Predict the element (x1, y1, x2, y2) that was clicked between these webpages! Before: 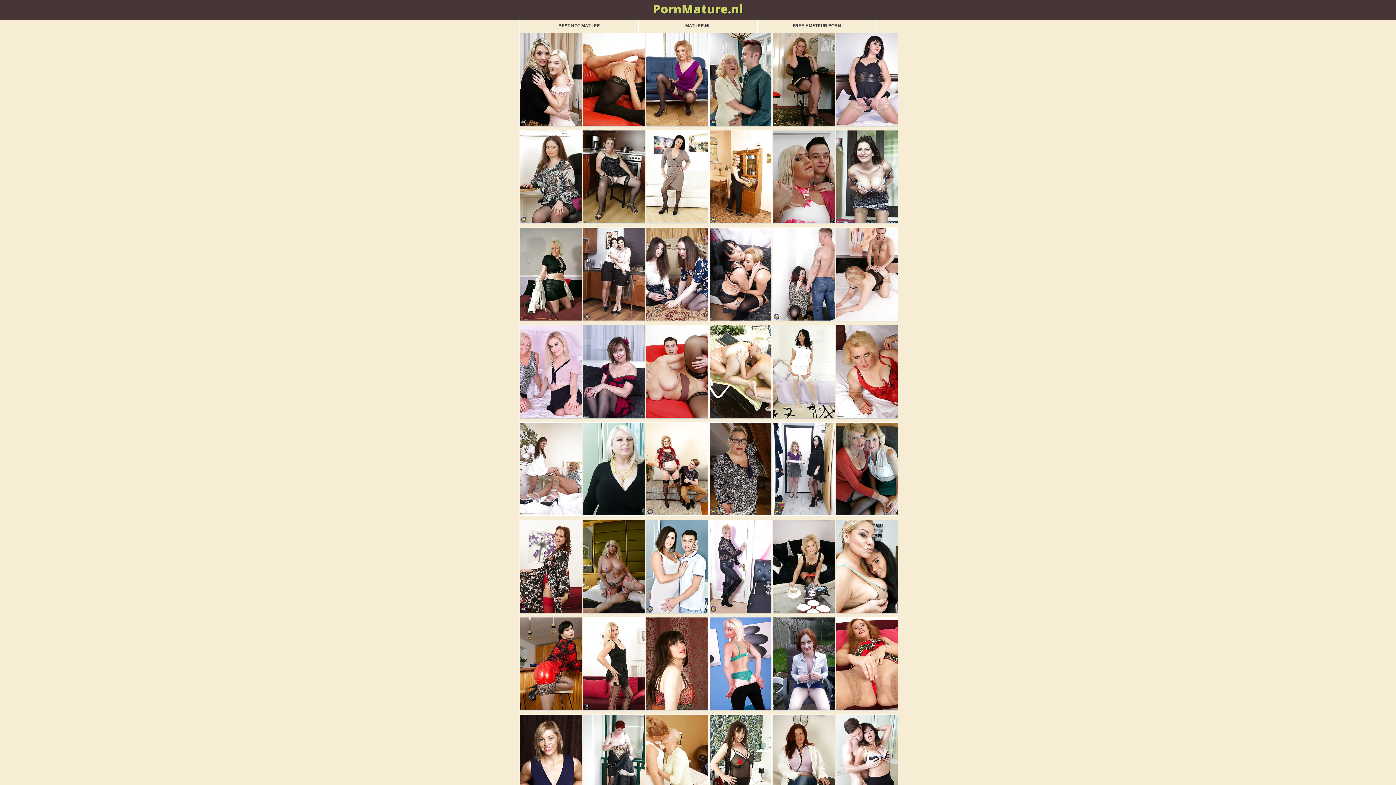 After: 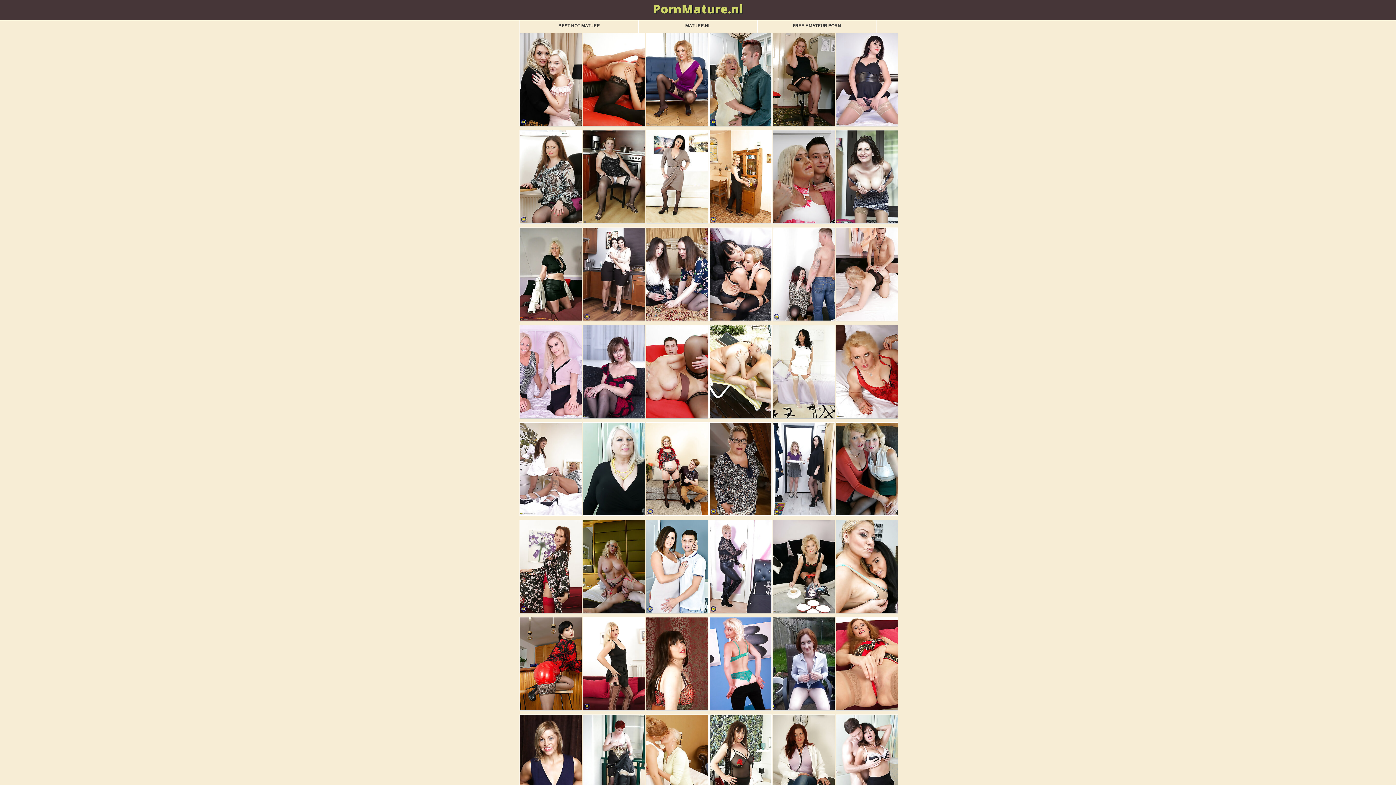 Action: bbox: (772, 130, 834, 223)